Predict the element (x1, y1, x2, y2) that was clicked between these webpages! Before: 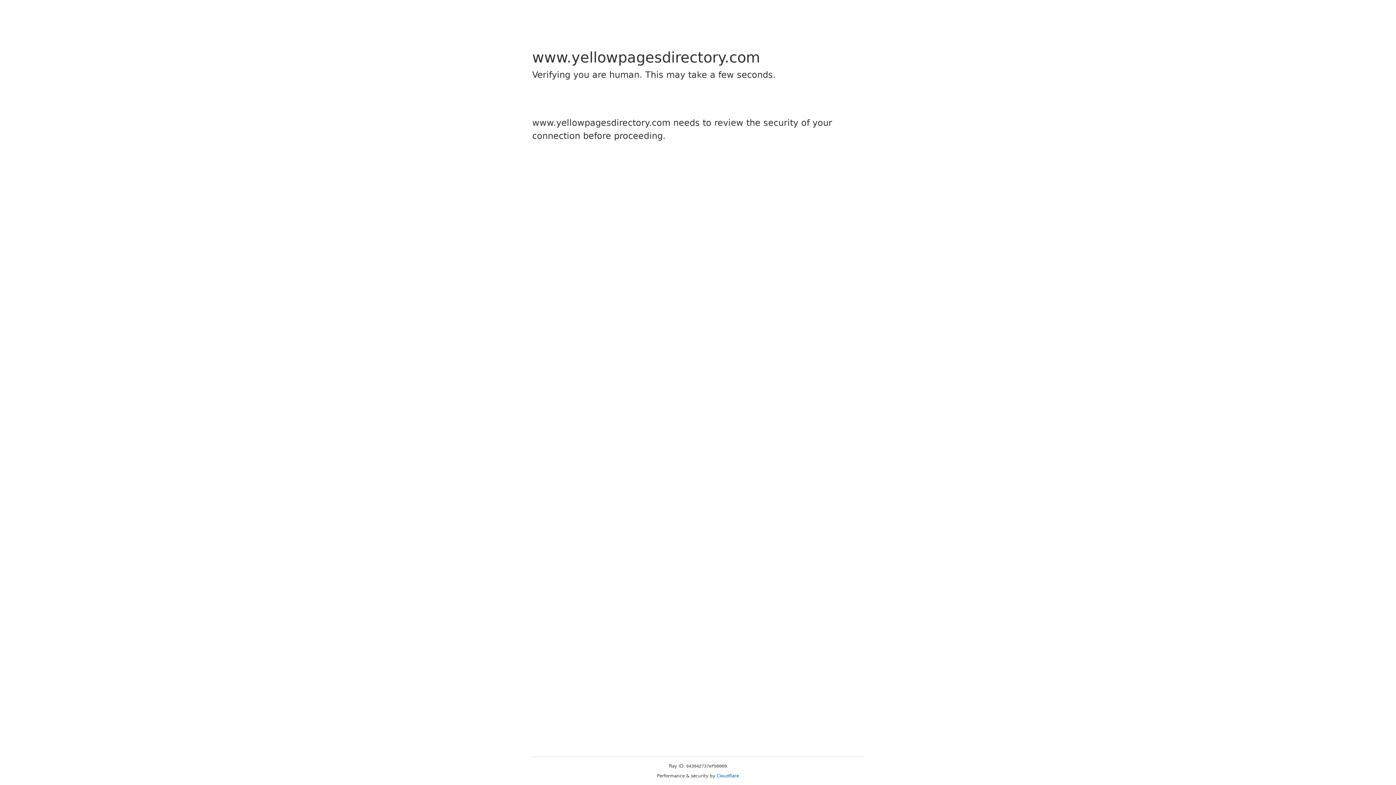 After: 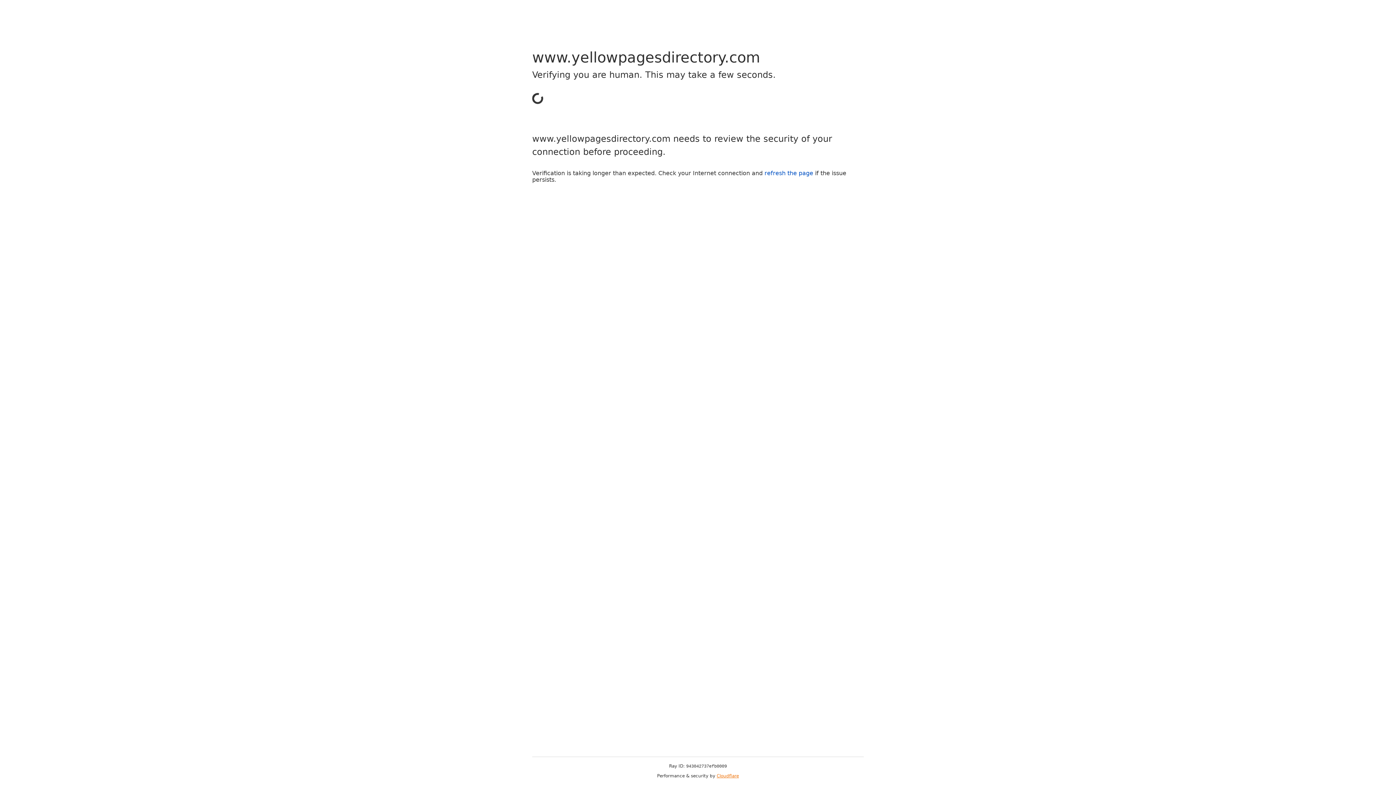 Action: bbox: (716, 773, 739, 778) label: Cloudflare